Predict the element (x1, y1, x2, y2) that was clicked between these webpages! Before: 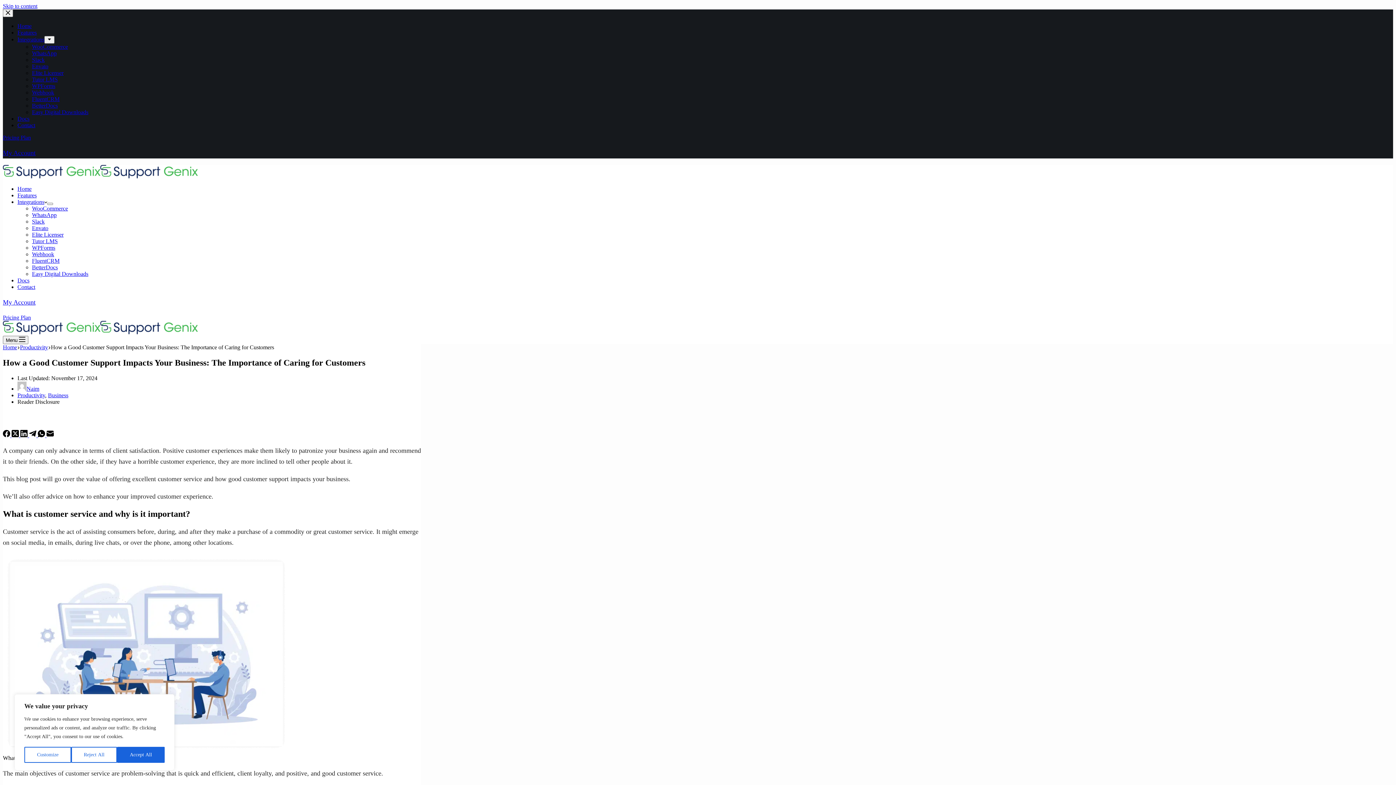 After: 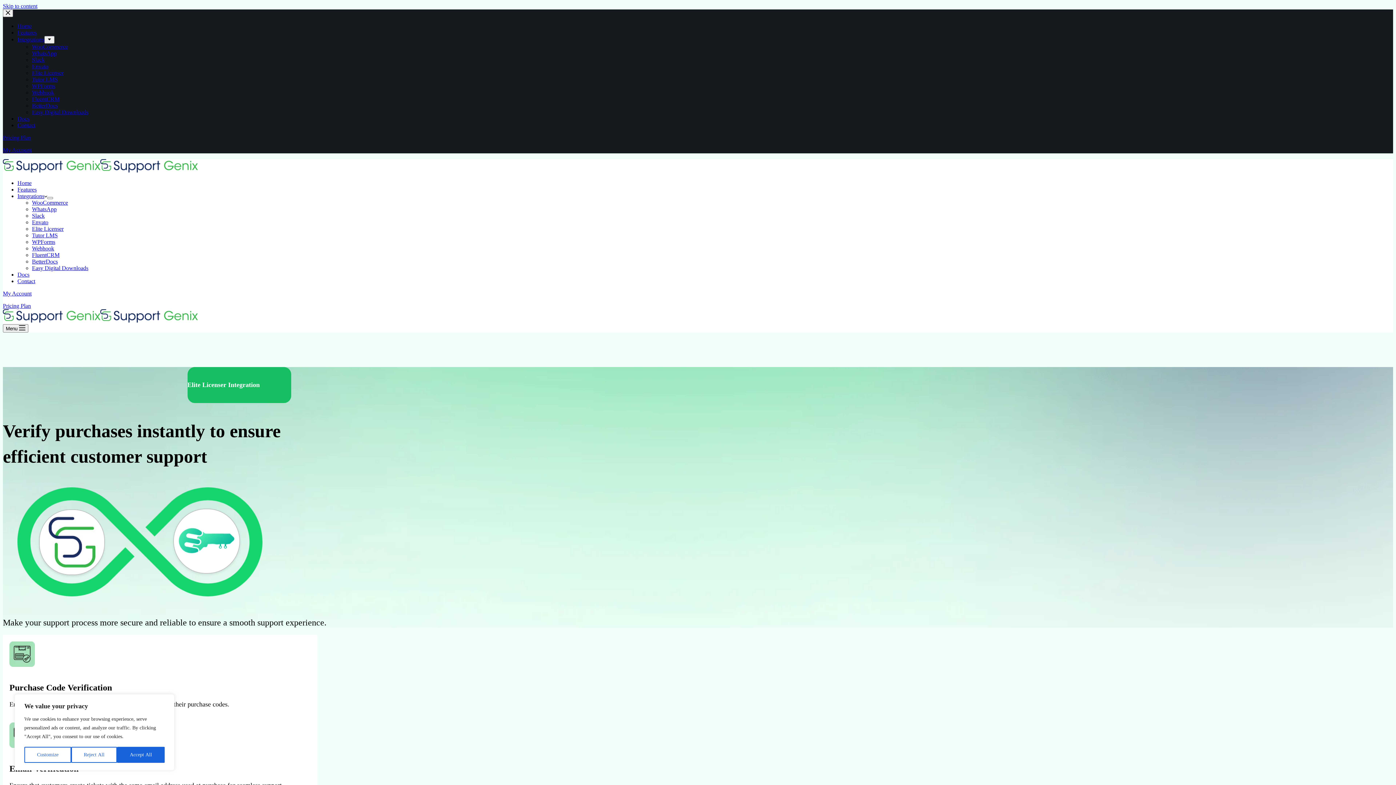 Action: bbox: (32, 69, 63, 76) label: Elite Licenser